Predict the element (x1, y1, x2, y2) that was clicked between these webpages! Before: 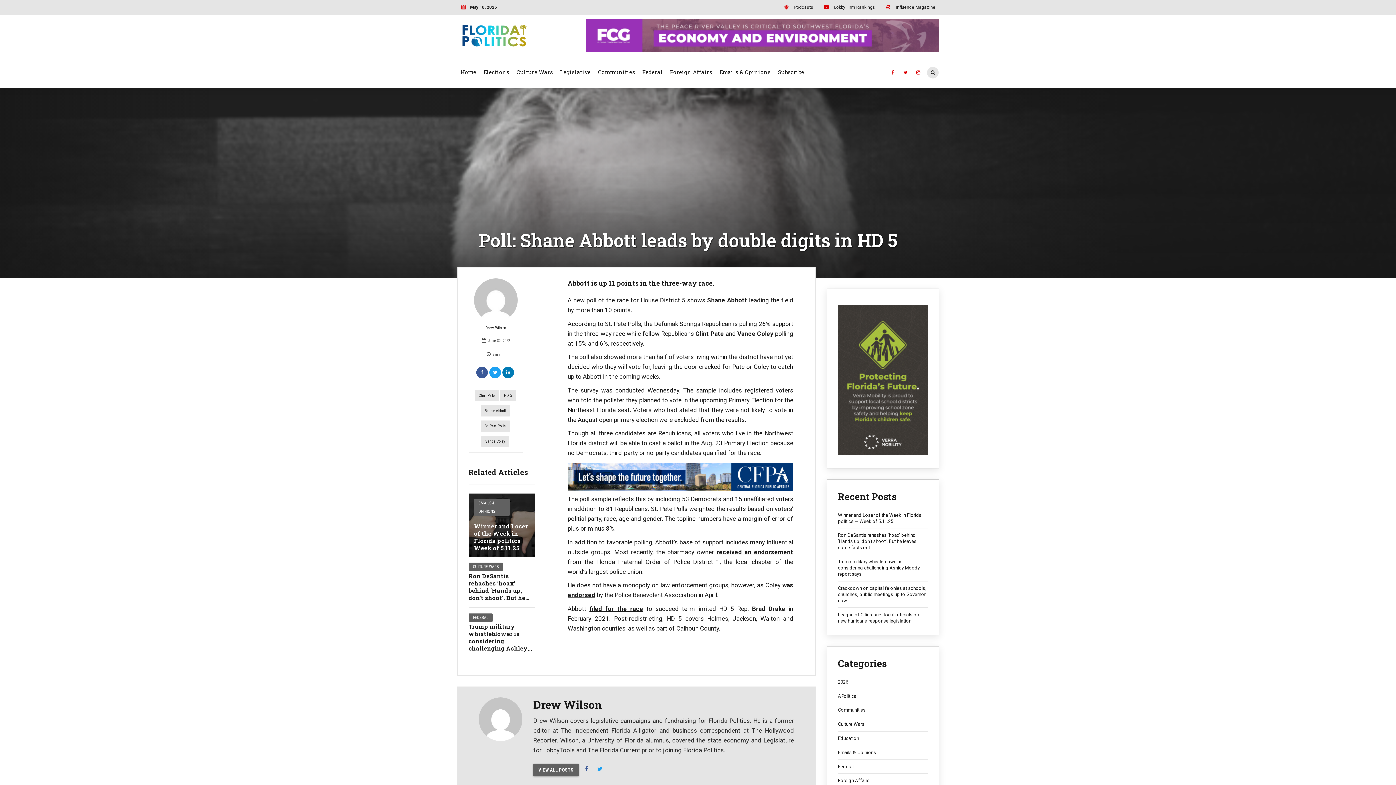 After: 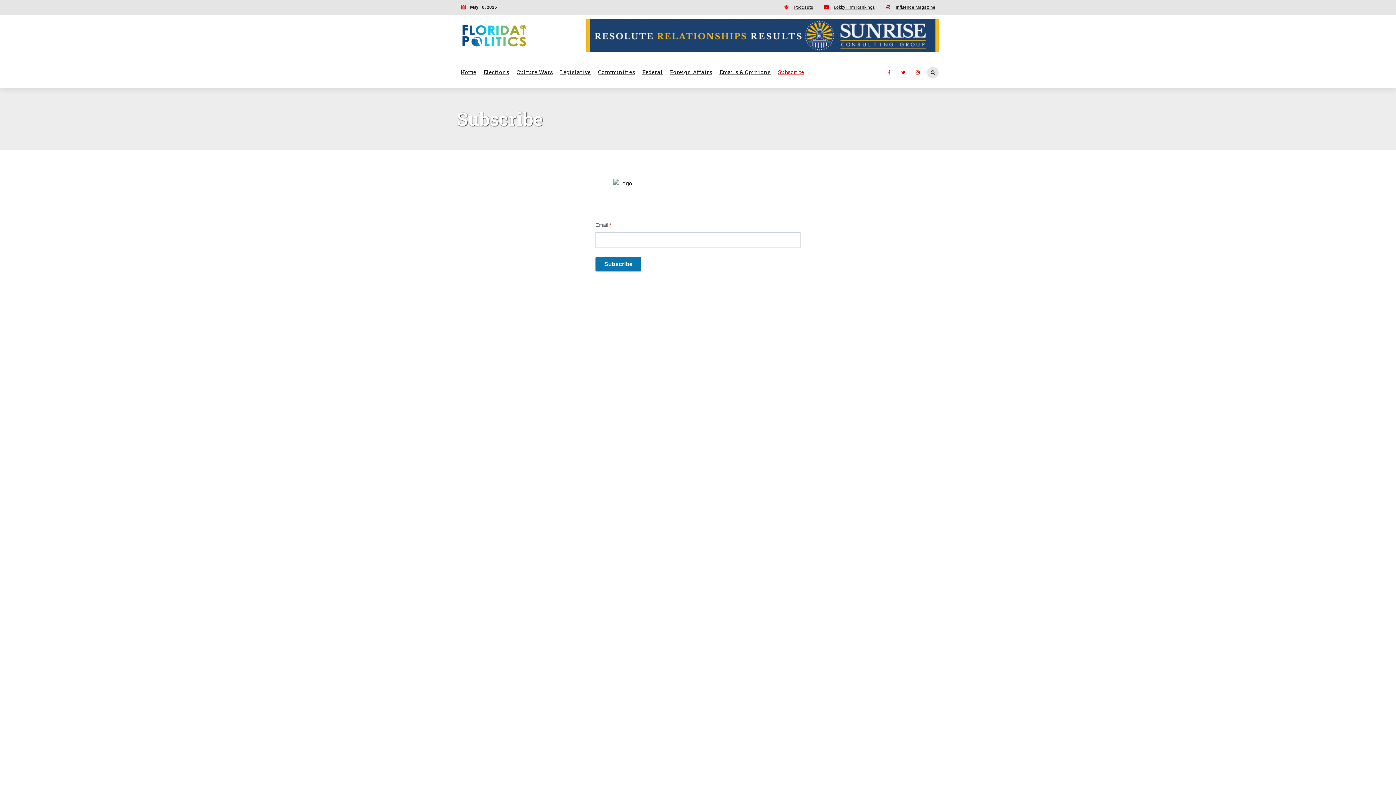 Action: label: Subscribe bbox: (774, 60, 808, 83)